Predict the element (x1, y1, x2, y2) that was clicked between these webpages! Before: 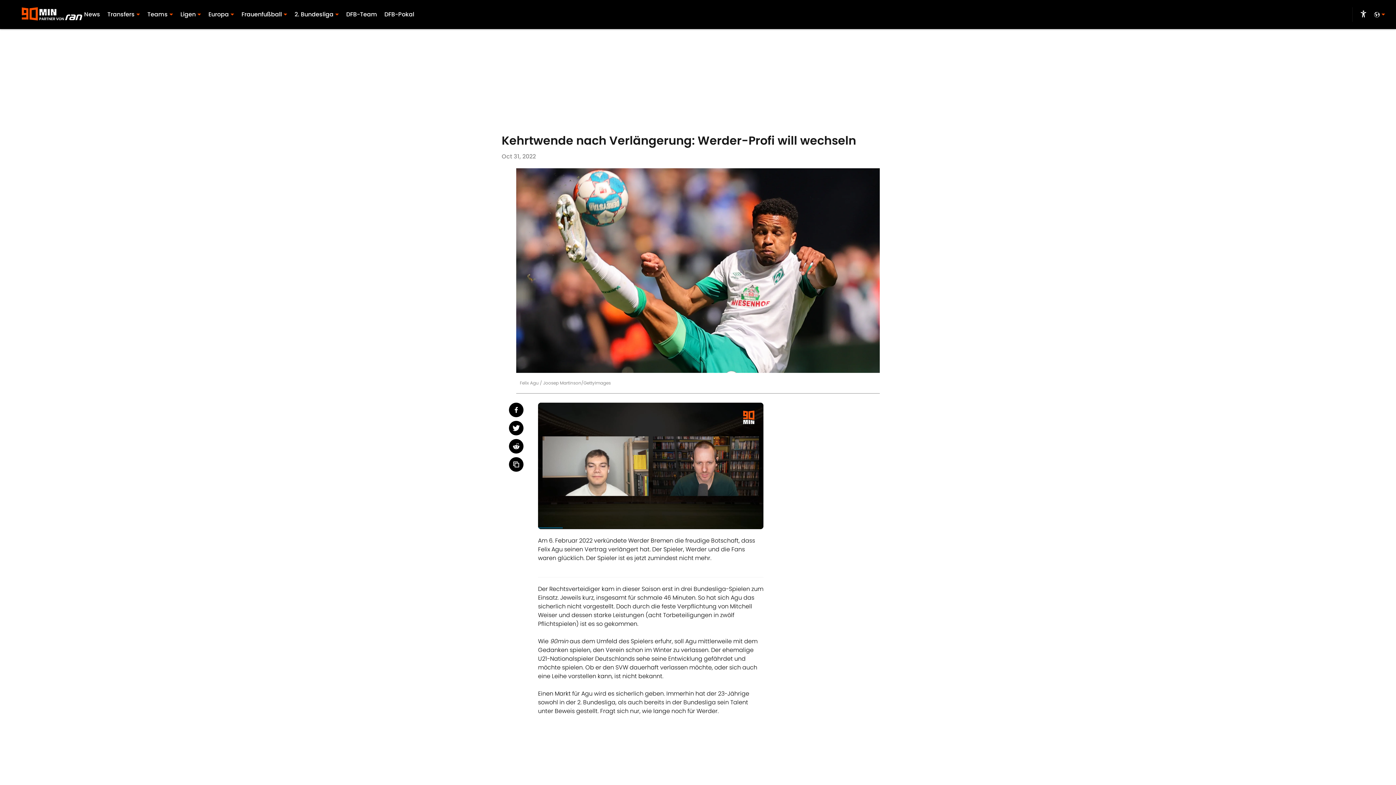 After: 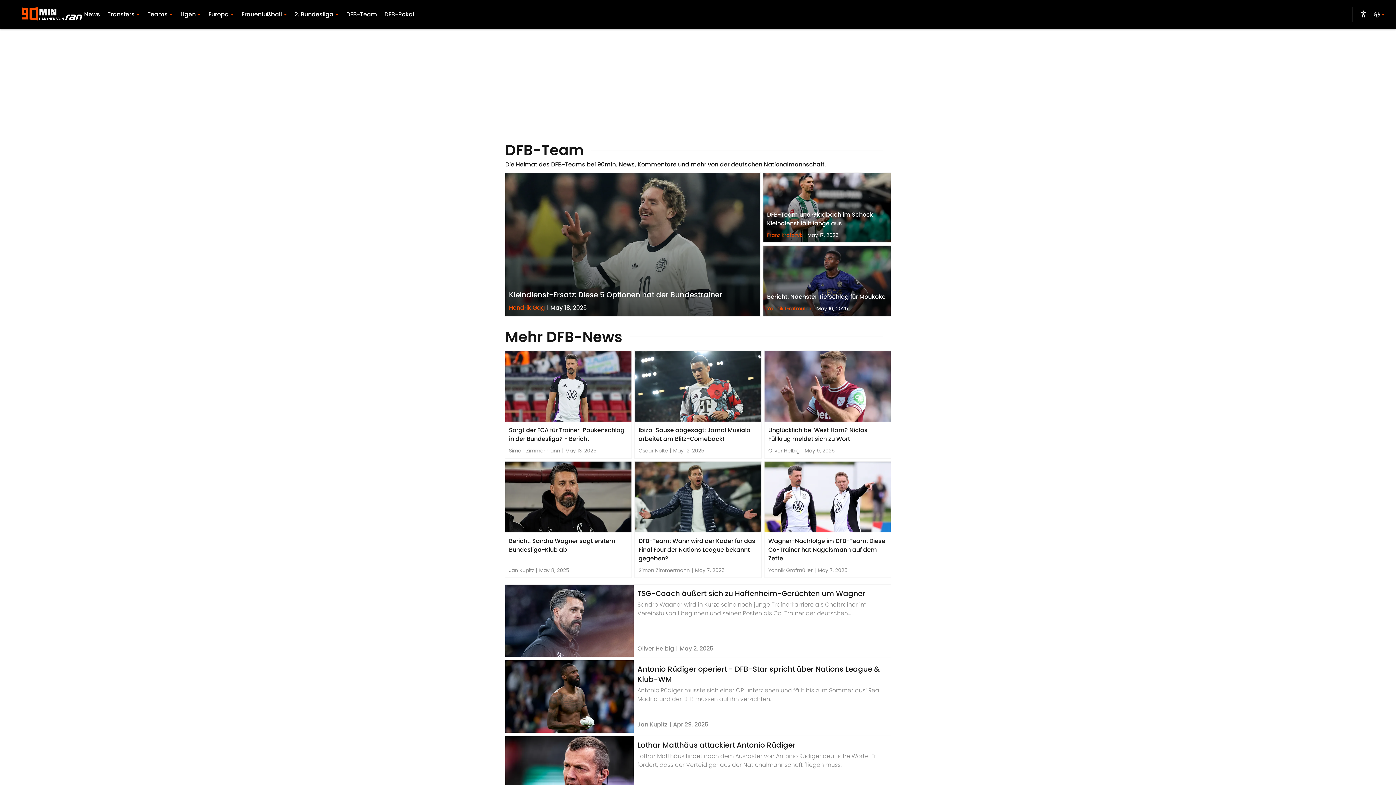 Action: bbox: (346, 10, 377, 18) label: DFB-Team